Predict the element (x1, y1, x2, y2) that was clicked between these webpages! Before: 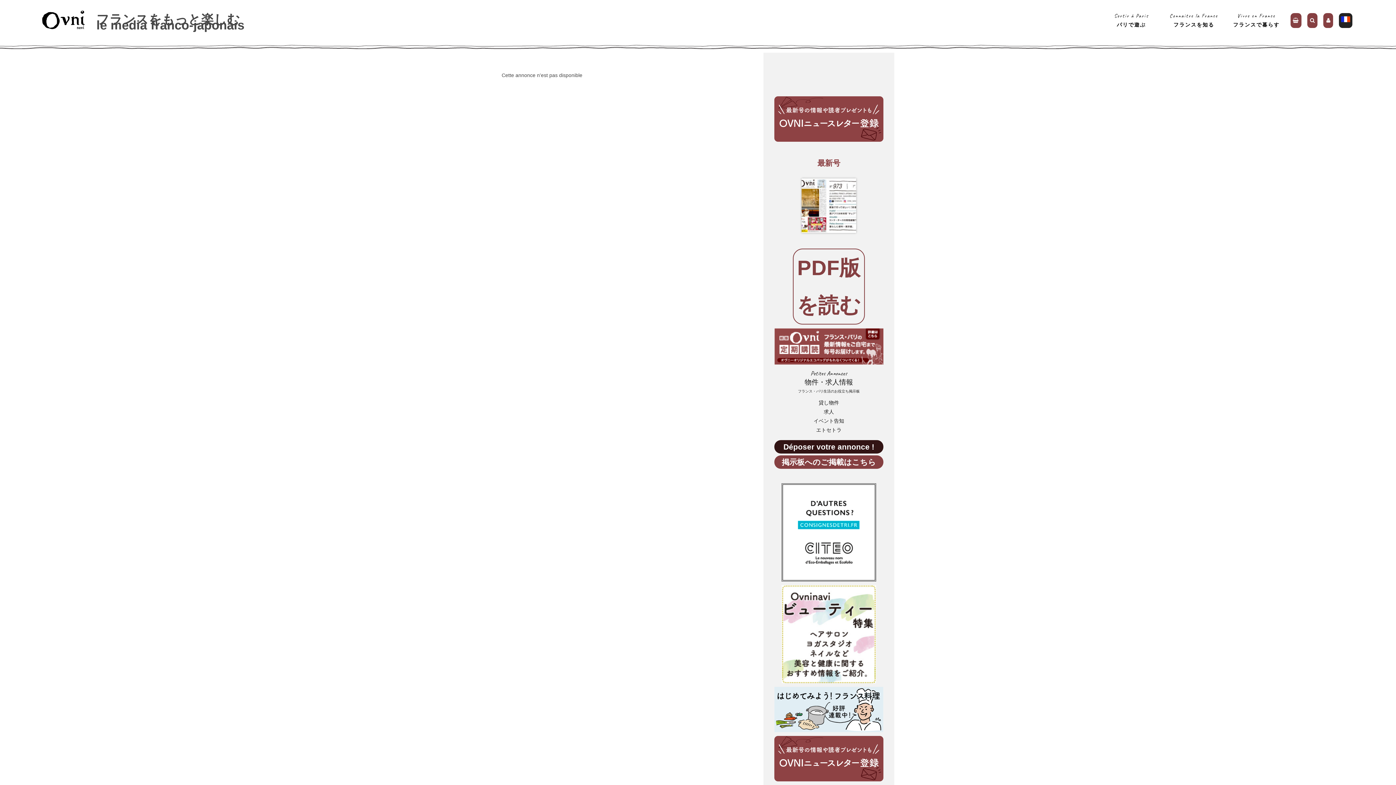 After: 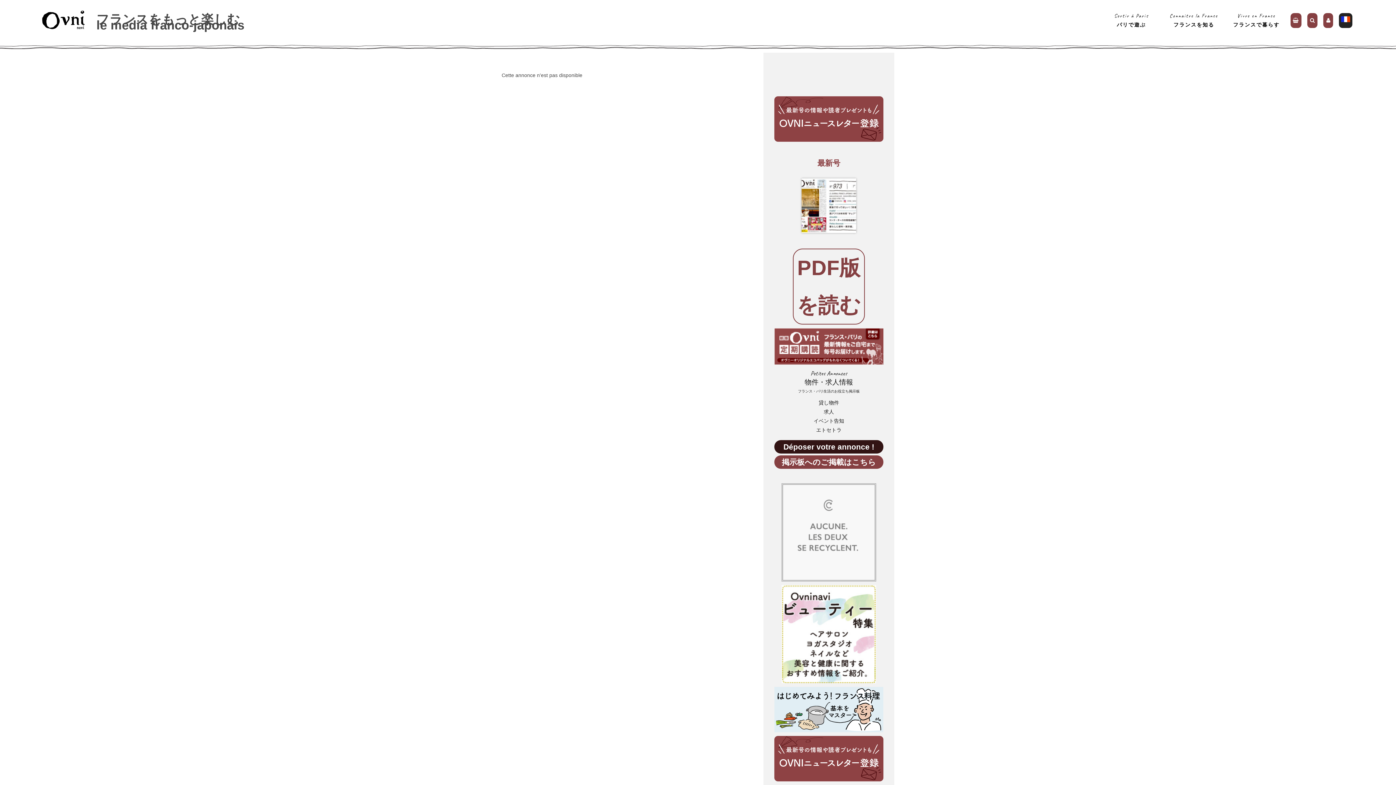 Action: bbox: (781, 529, 876, 535)